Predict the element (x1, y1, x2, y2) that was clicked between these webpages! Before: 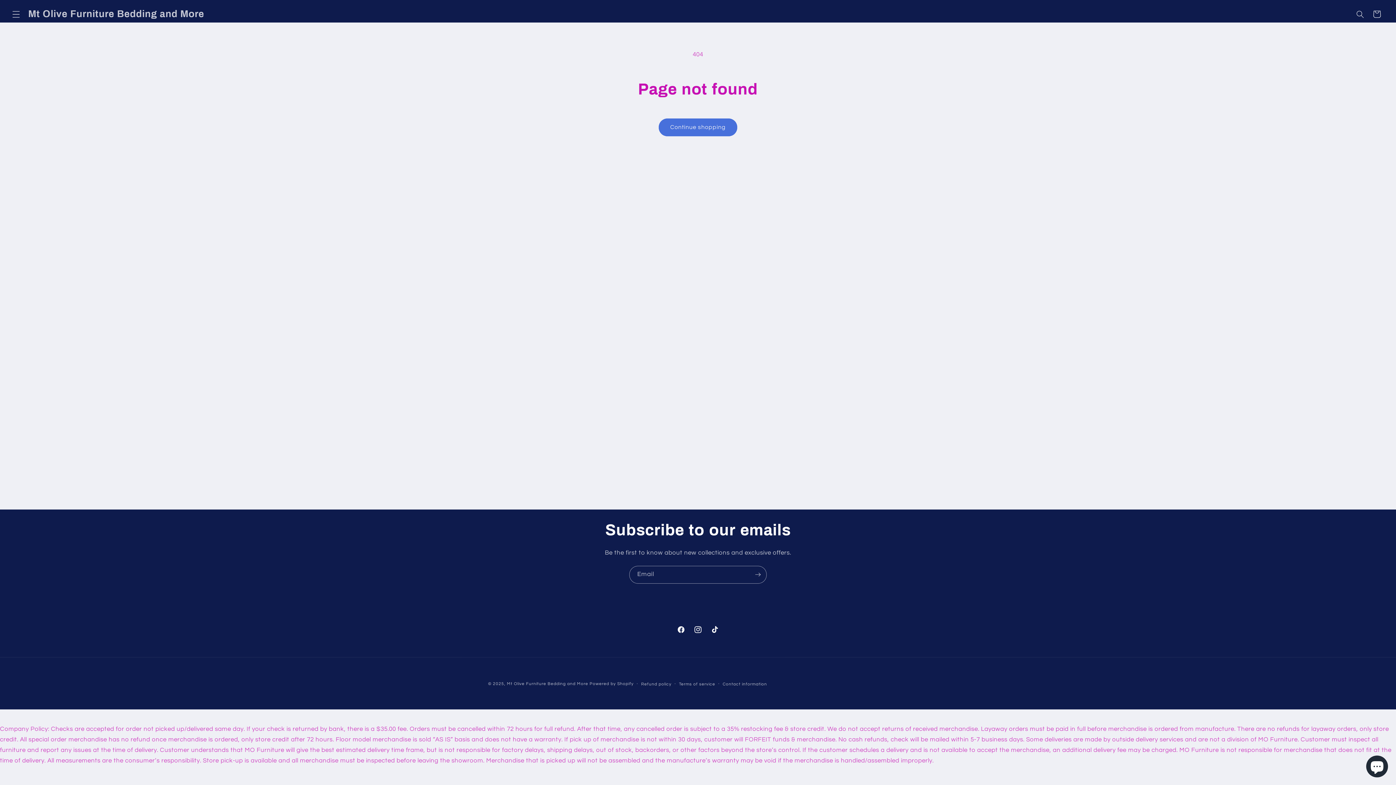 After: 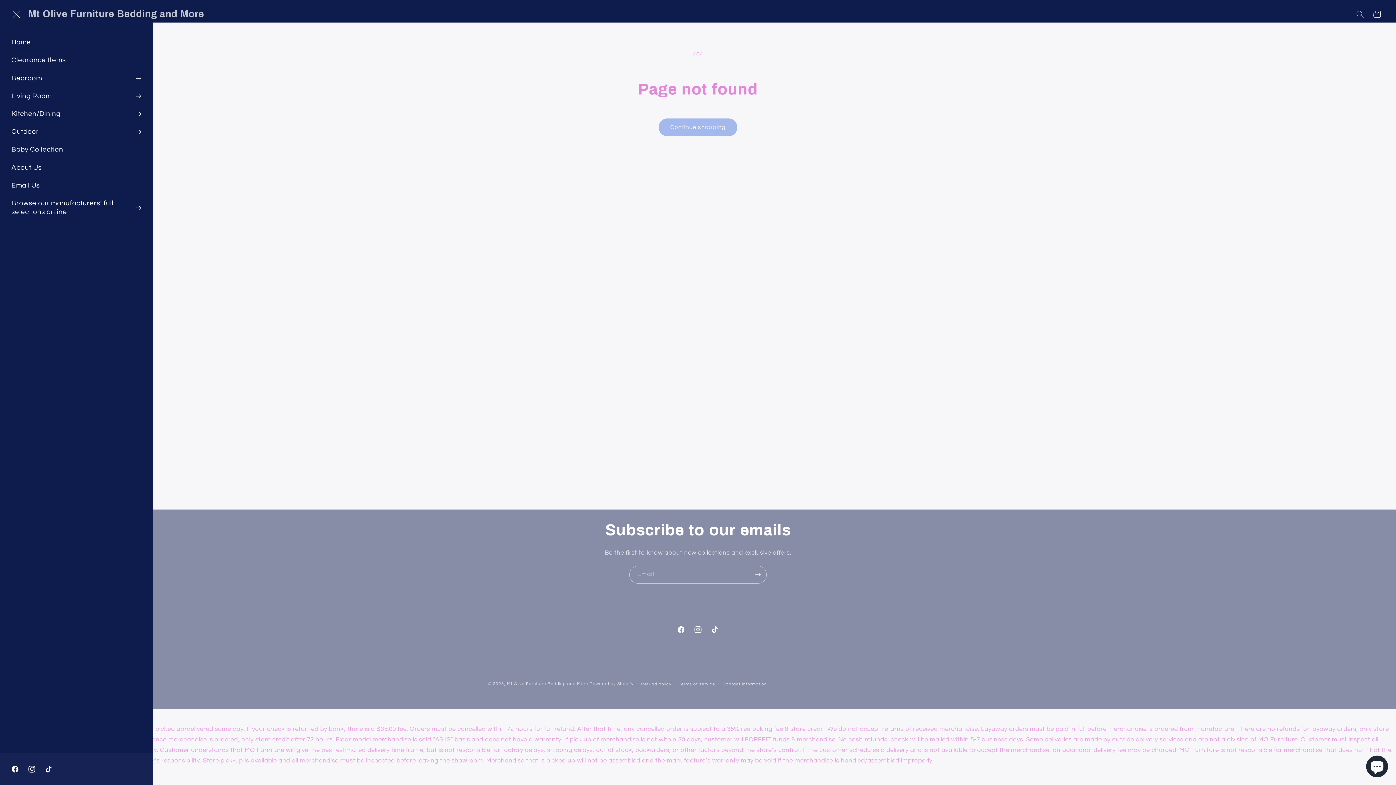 Action: bbox: (7, 5, 24, 22) label: Menu